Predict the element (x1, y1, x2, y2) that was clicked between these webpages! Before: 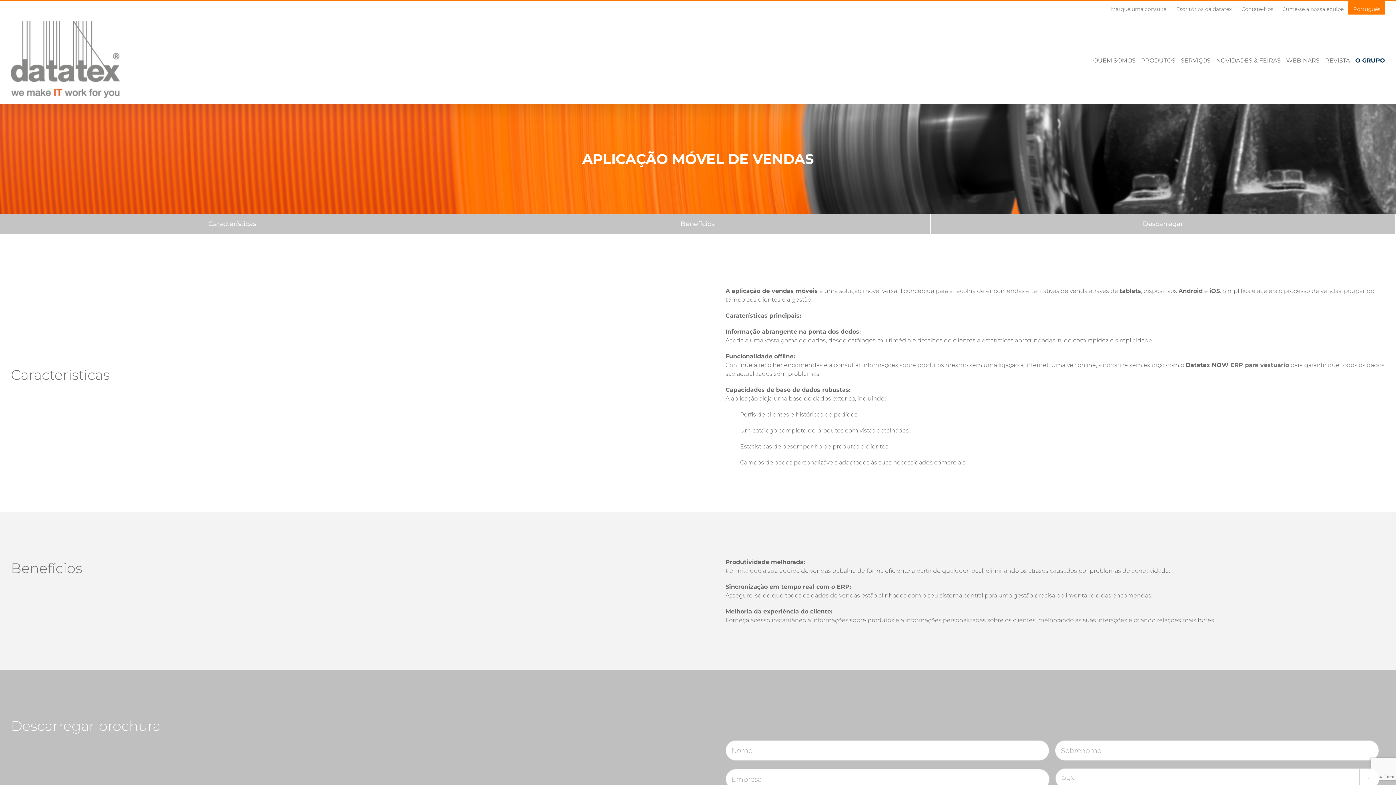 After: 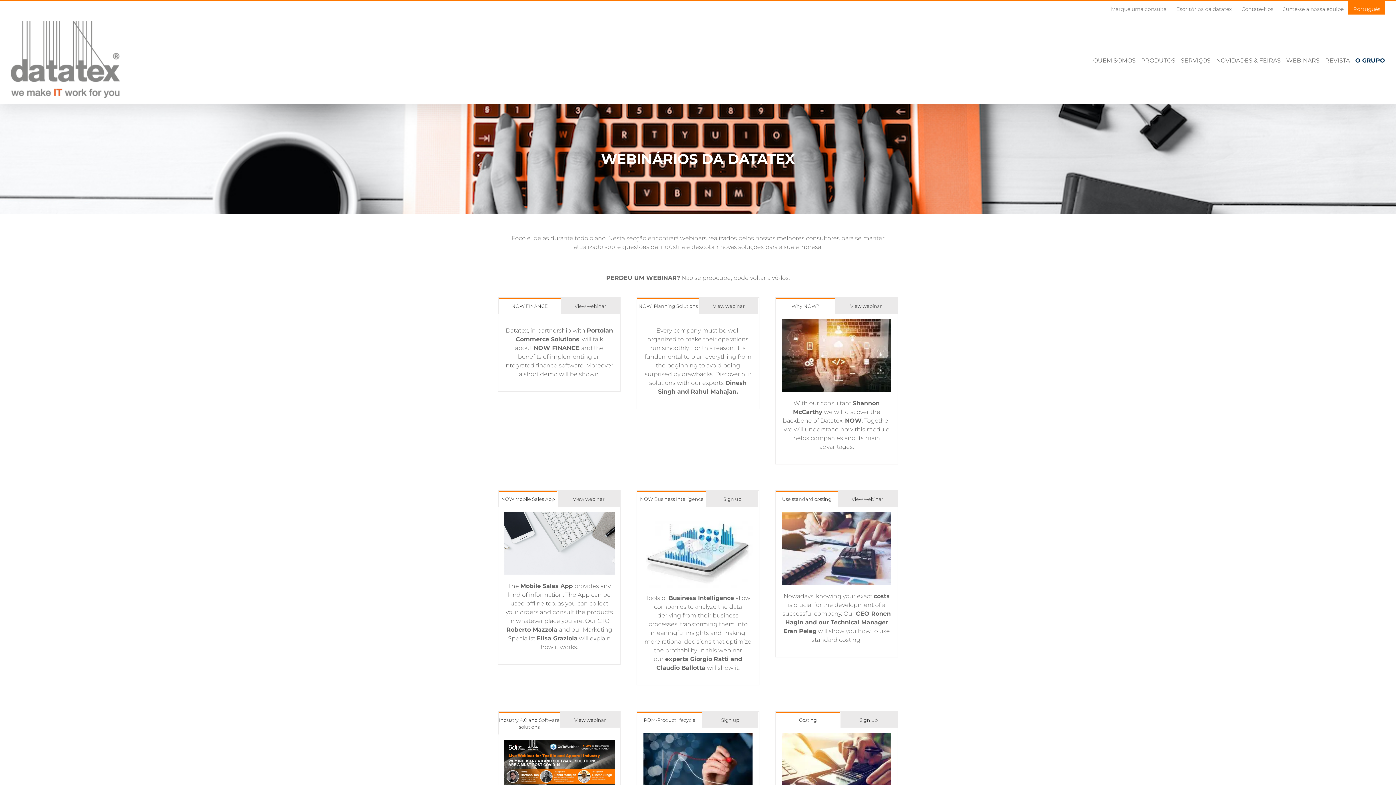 Action: label: WEBINARS bbox: (1286, 53, 1320, 67)